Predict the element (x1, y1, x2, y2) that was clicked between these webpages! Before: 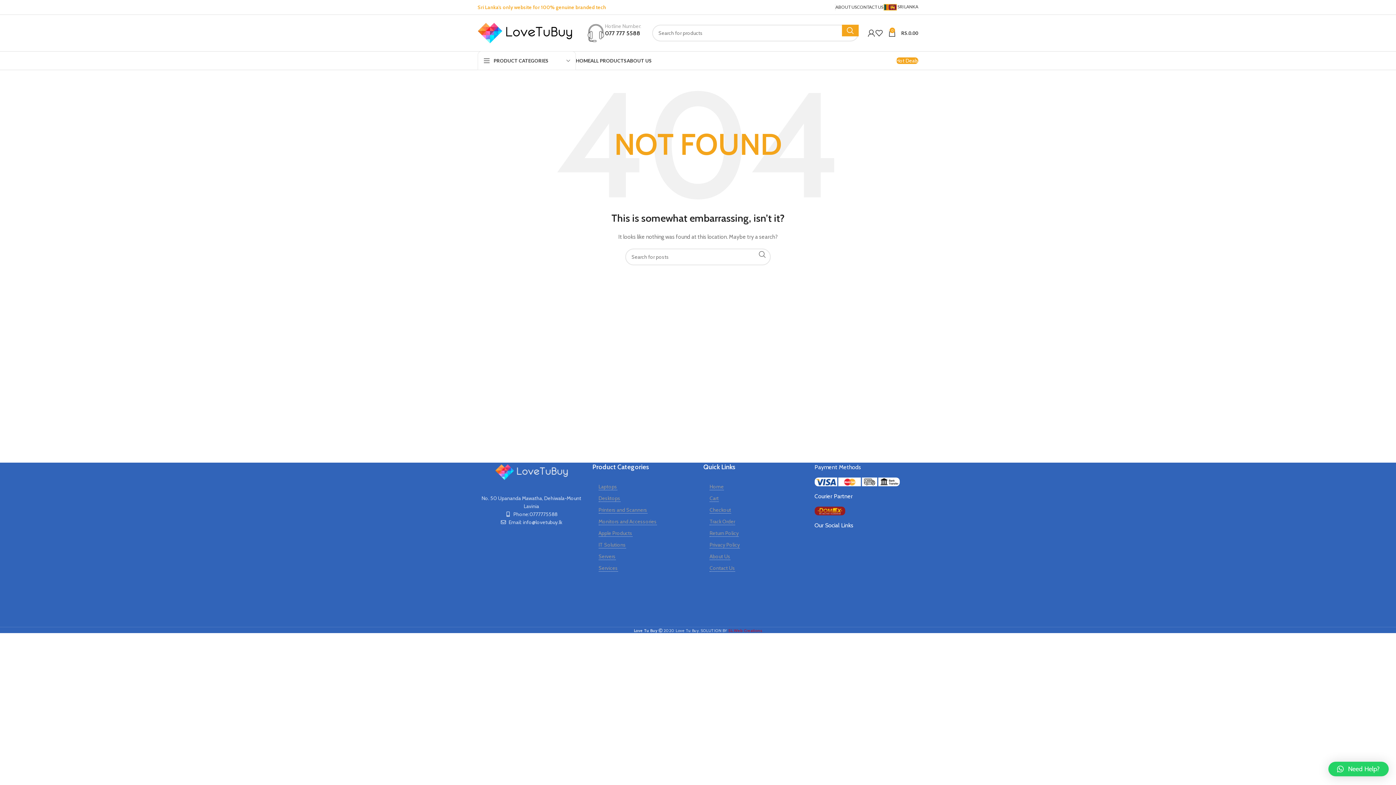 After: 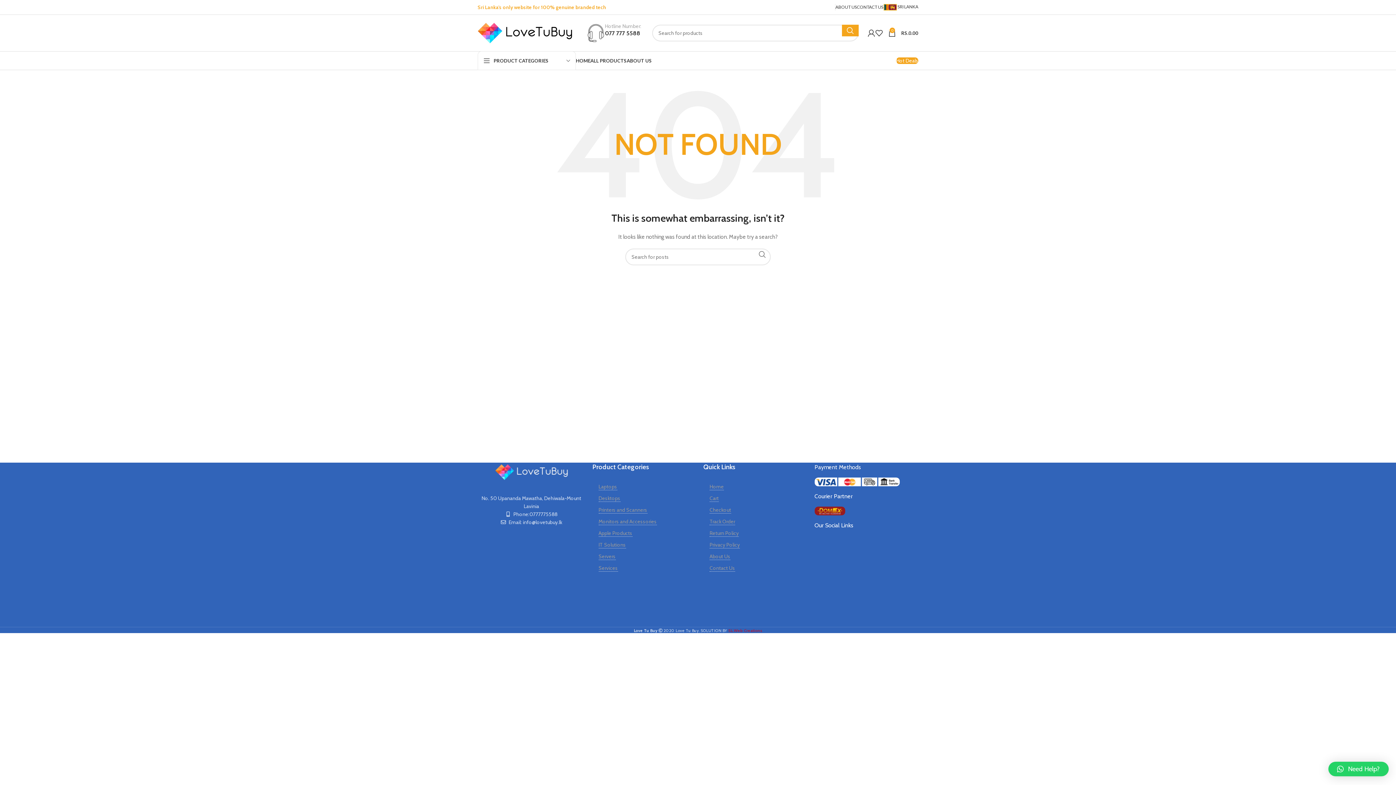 Action: label: Apple Products bbox: (598, 530, 632, 537)